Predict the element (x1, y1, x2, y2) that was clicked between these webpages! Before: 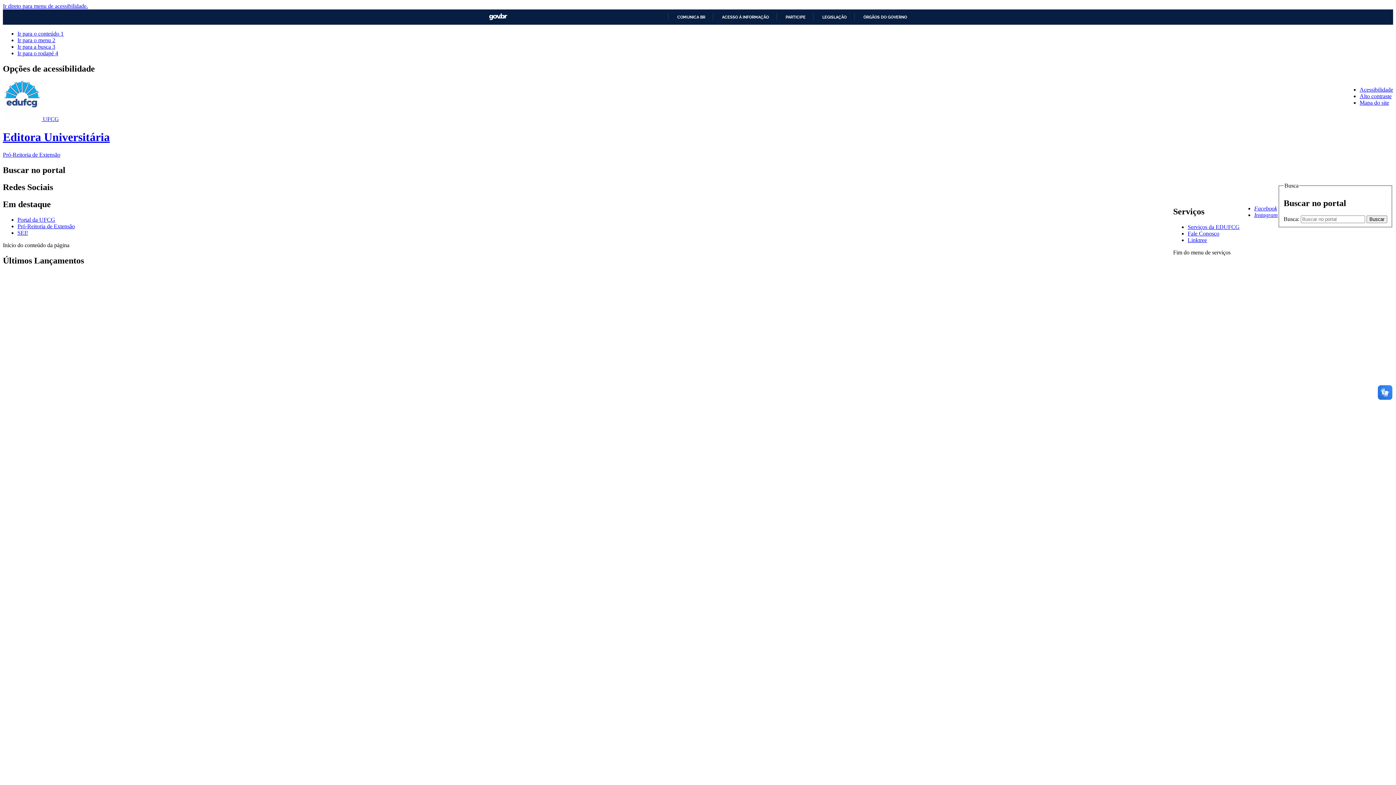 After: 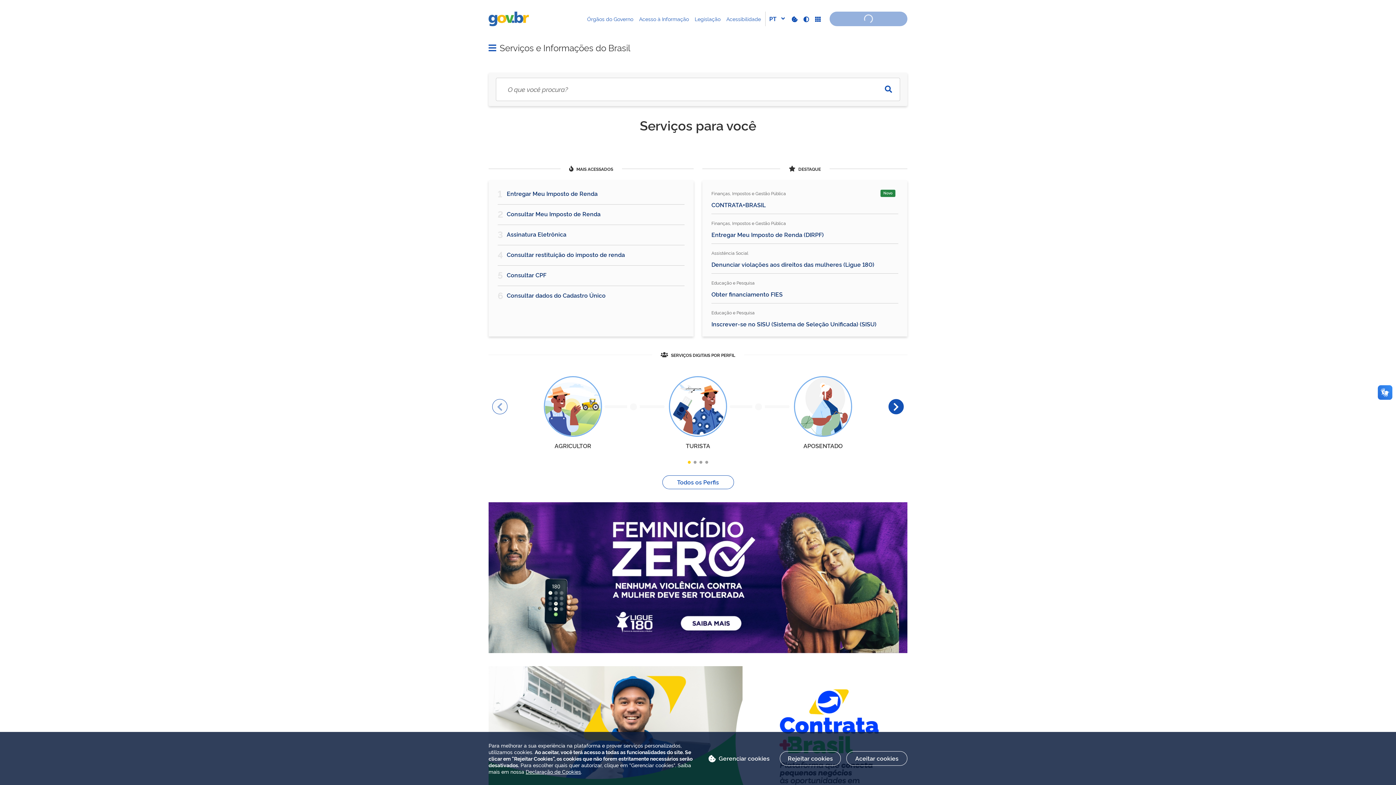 Action: label: GOVBR bbox: (489, 13, 507, 20)